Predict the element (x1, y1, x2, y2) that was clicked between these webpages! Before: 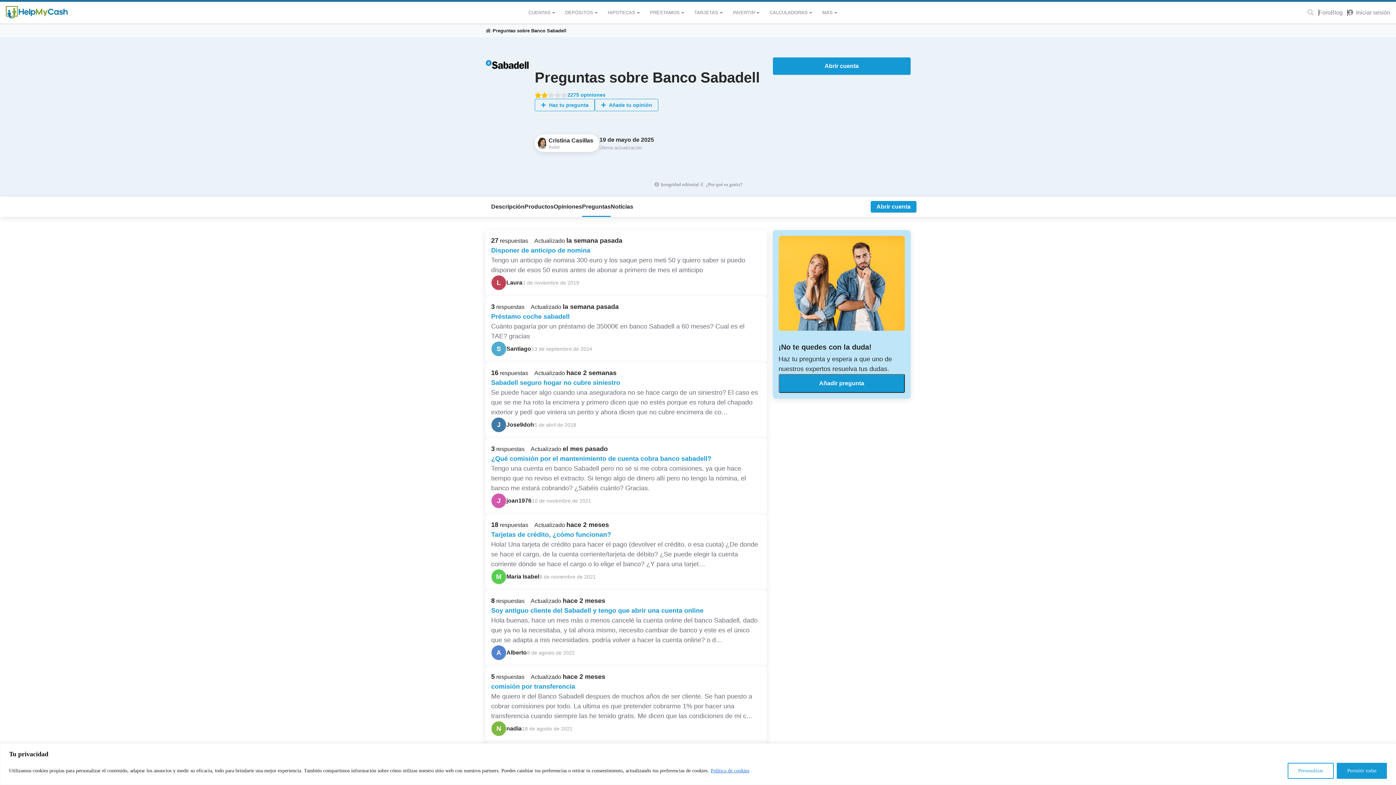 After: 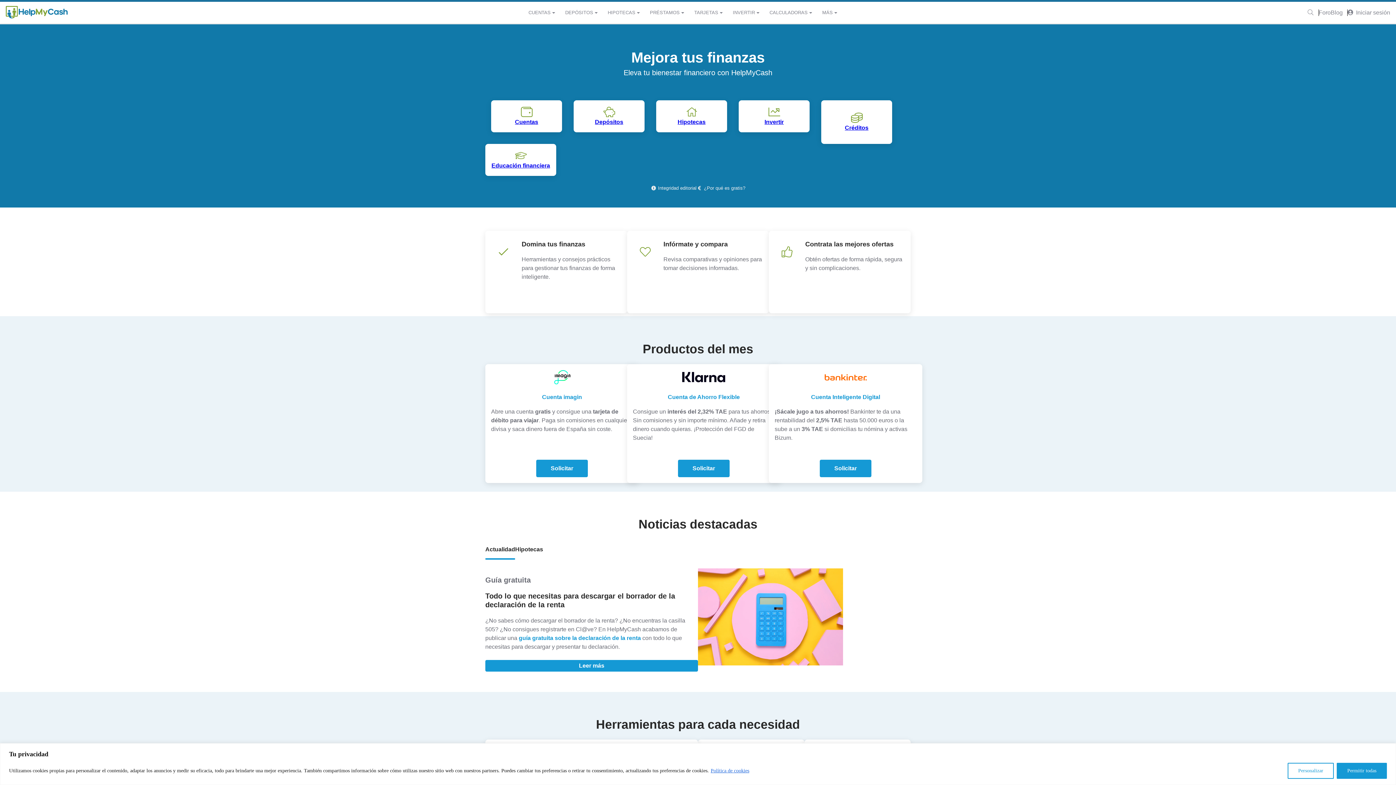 Action: bbox: (5, 3, 67, 21) label: Inicio